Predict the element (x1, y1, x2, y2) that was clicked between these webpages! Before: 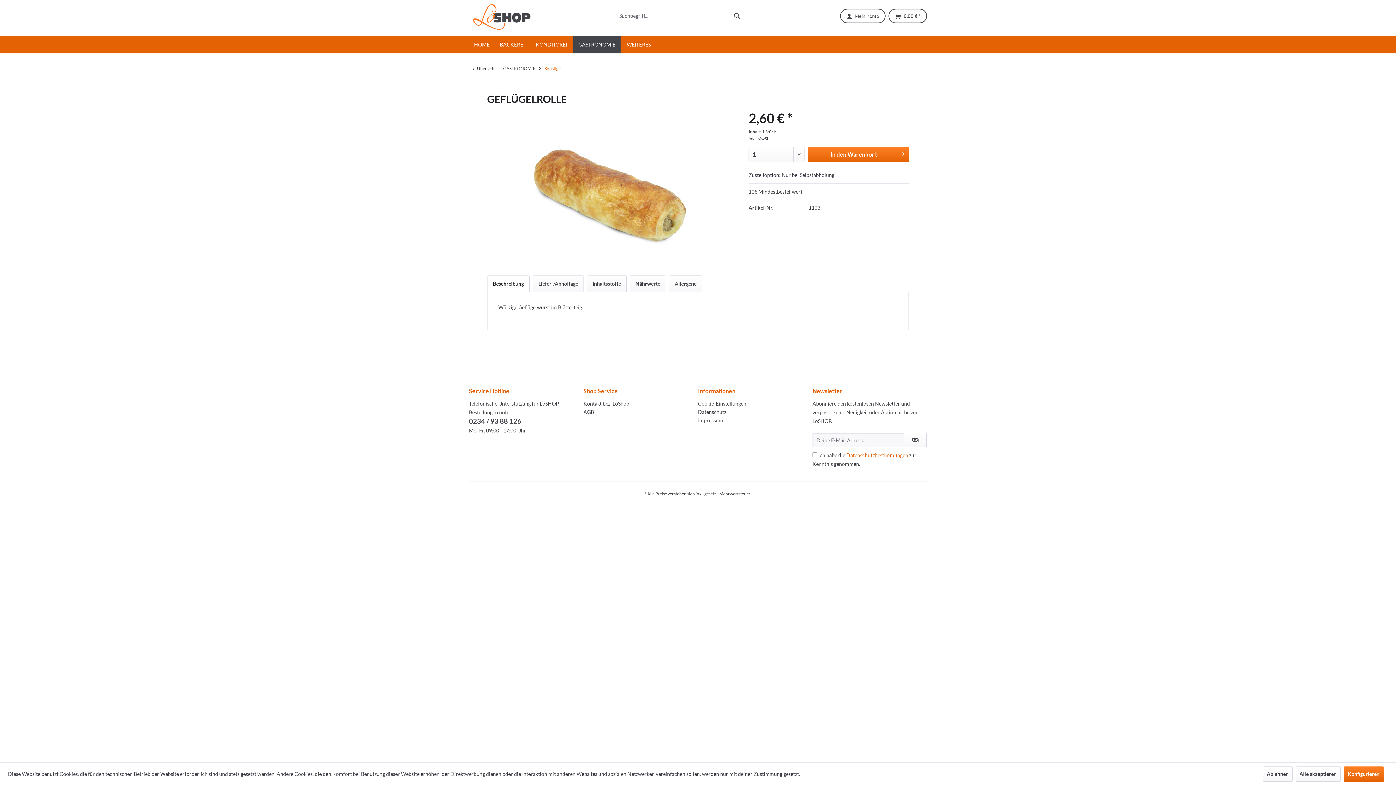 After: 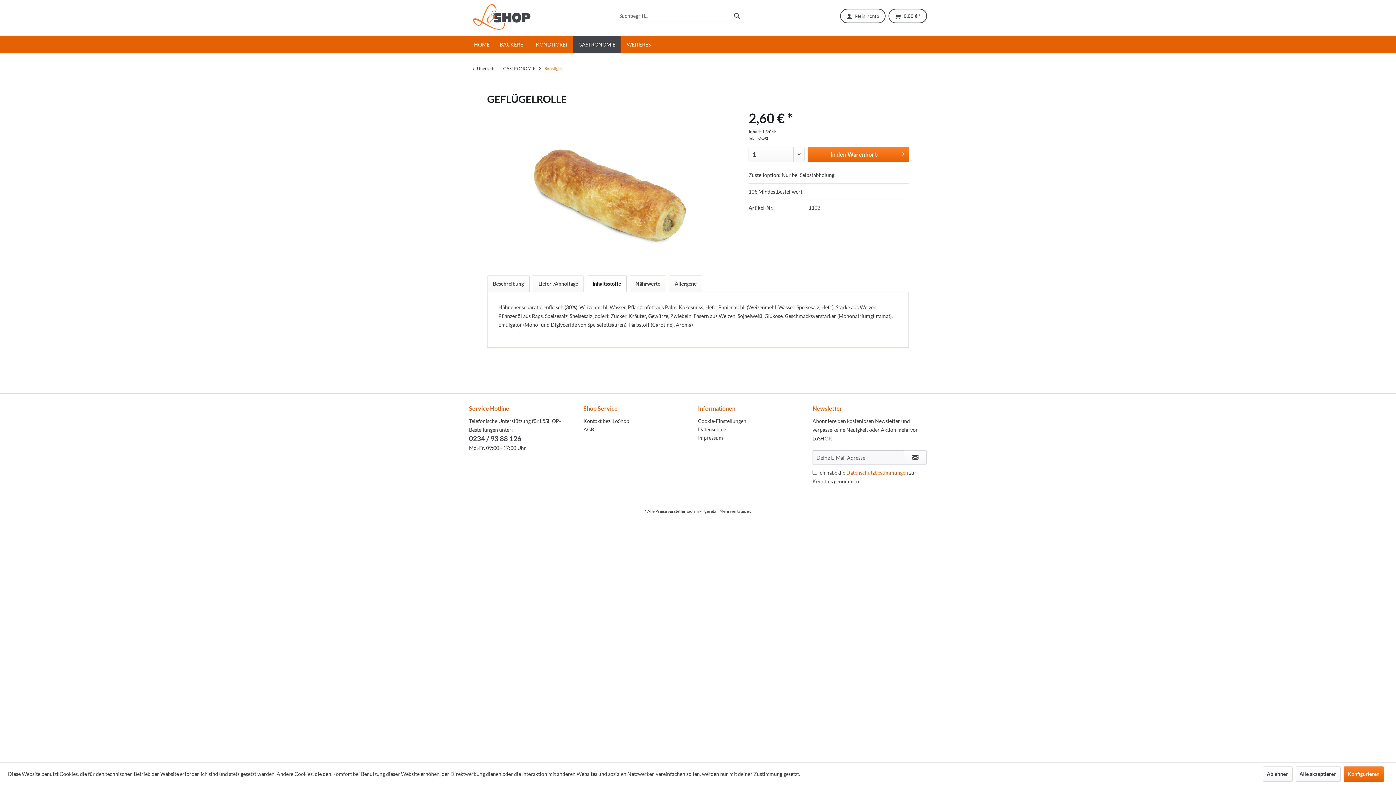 Action: bbox: (586, 275, 626, 292) label: Inhaltsstoffe